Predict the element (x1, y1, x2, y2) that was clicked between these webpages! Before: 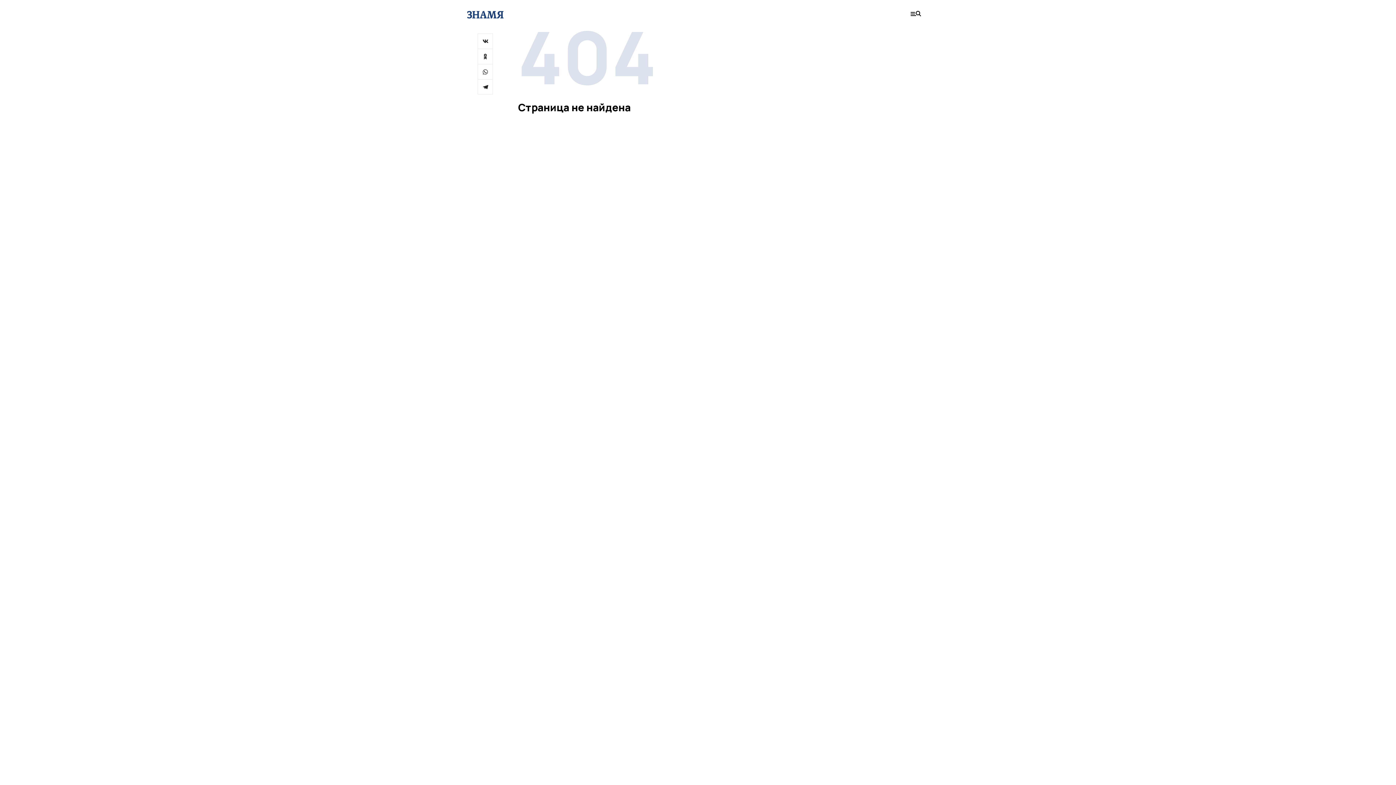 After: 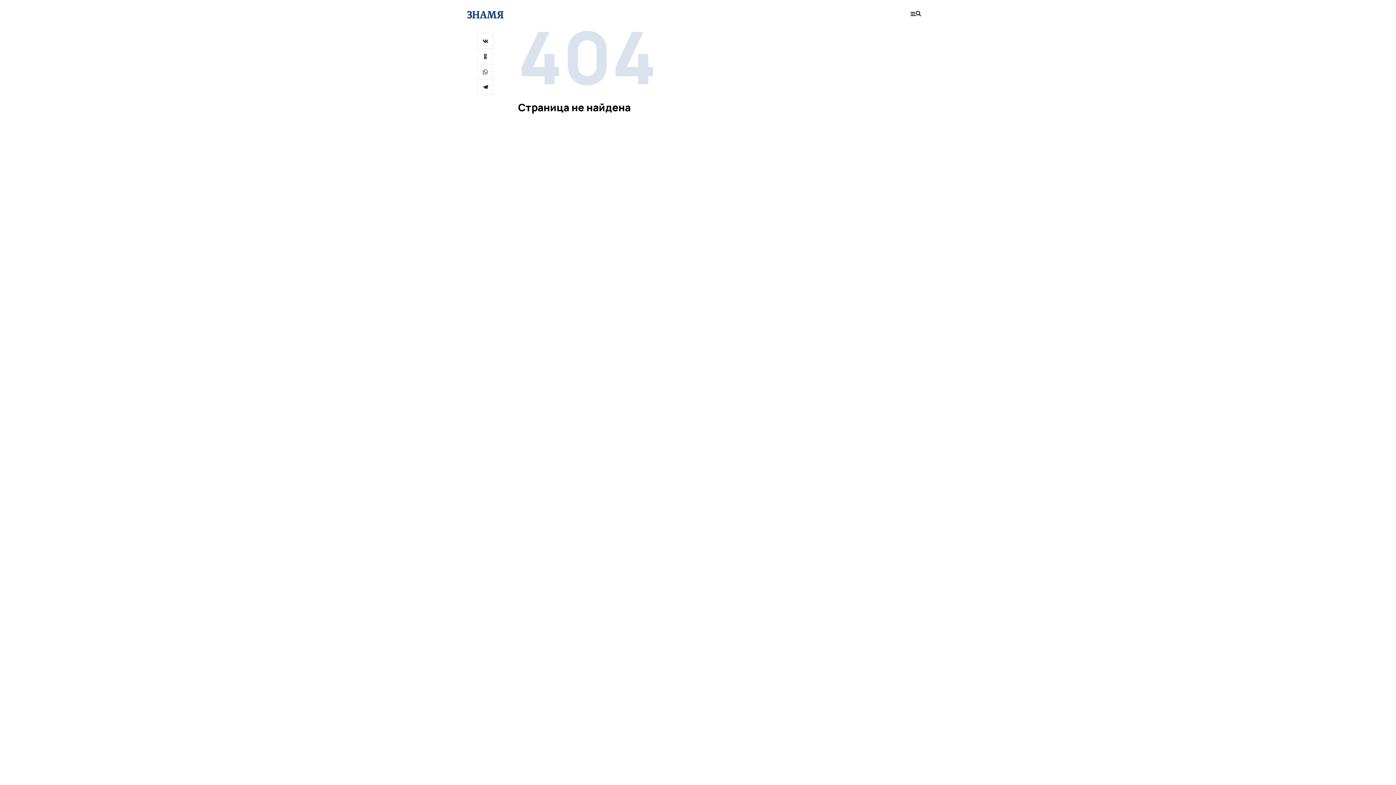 Action: bbox: (477, 64, 493, 79)